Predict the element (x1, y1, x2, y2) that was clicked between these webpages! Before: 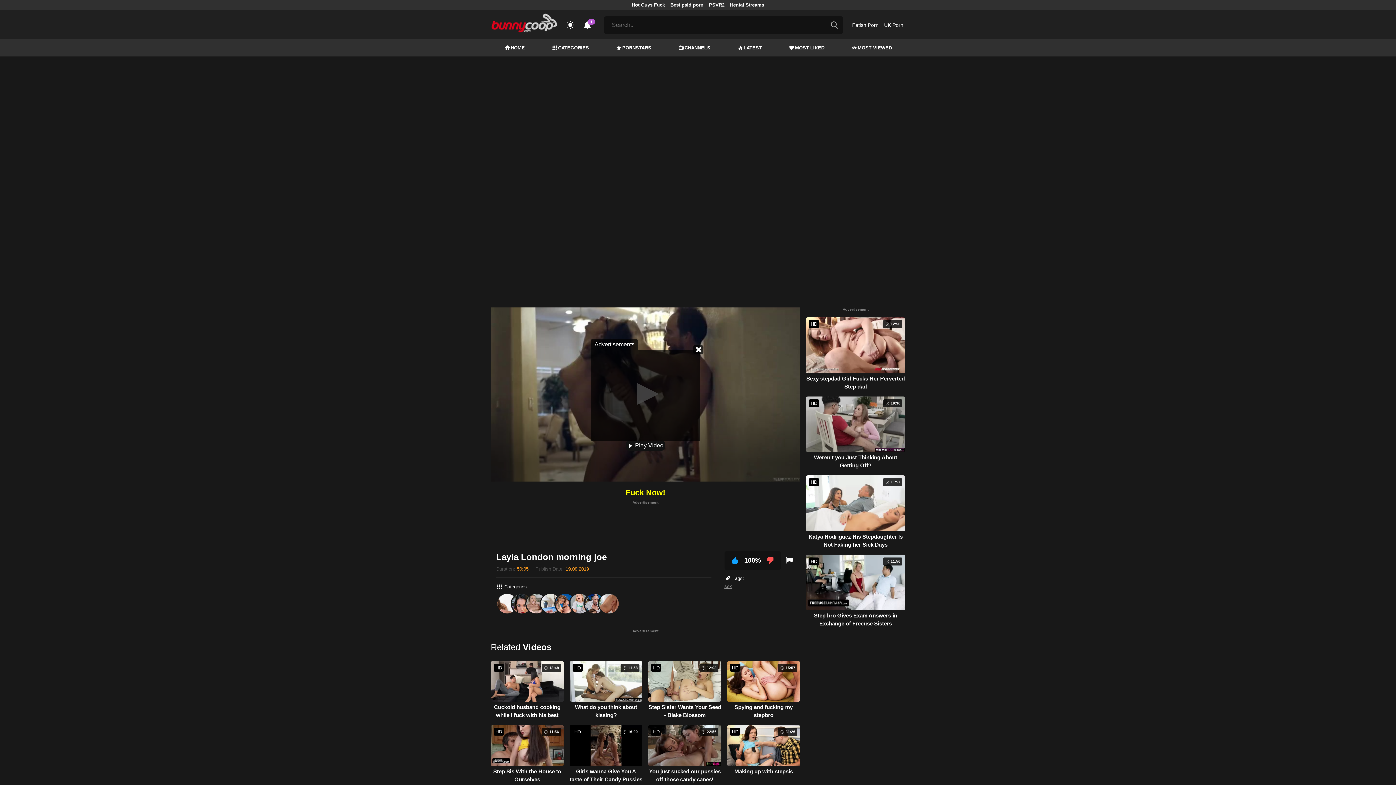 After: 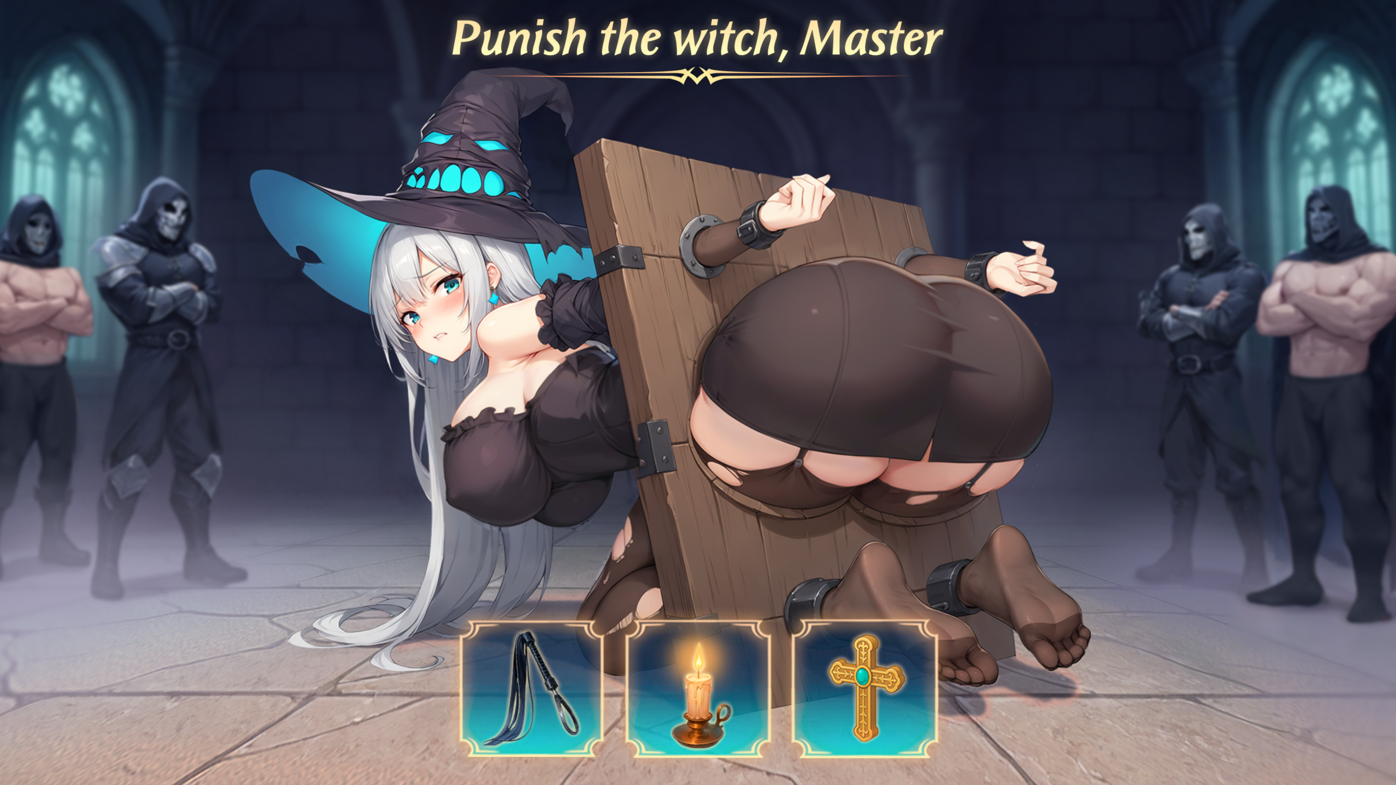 Action: bbox: (728, 0, 766, 9) label: Hentai Streams